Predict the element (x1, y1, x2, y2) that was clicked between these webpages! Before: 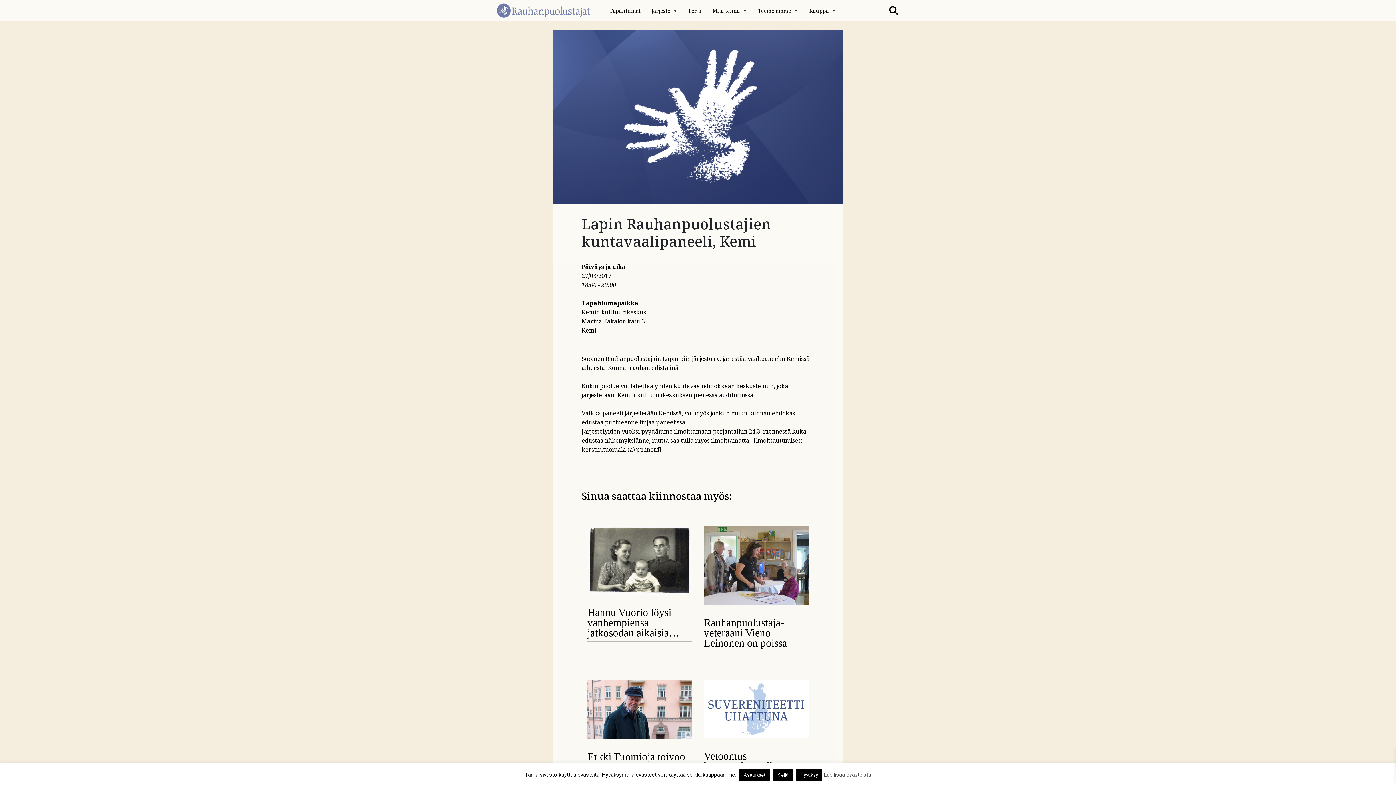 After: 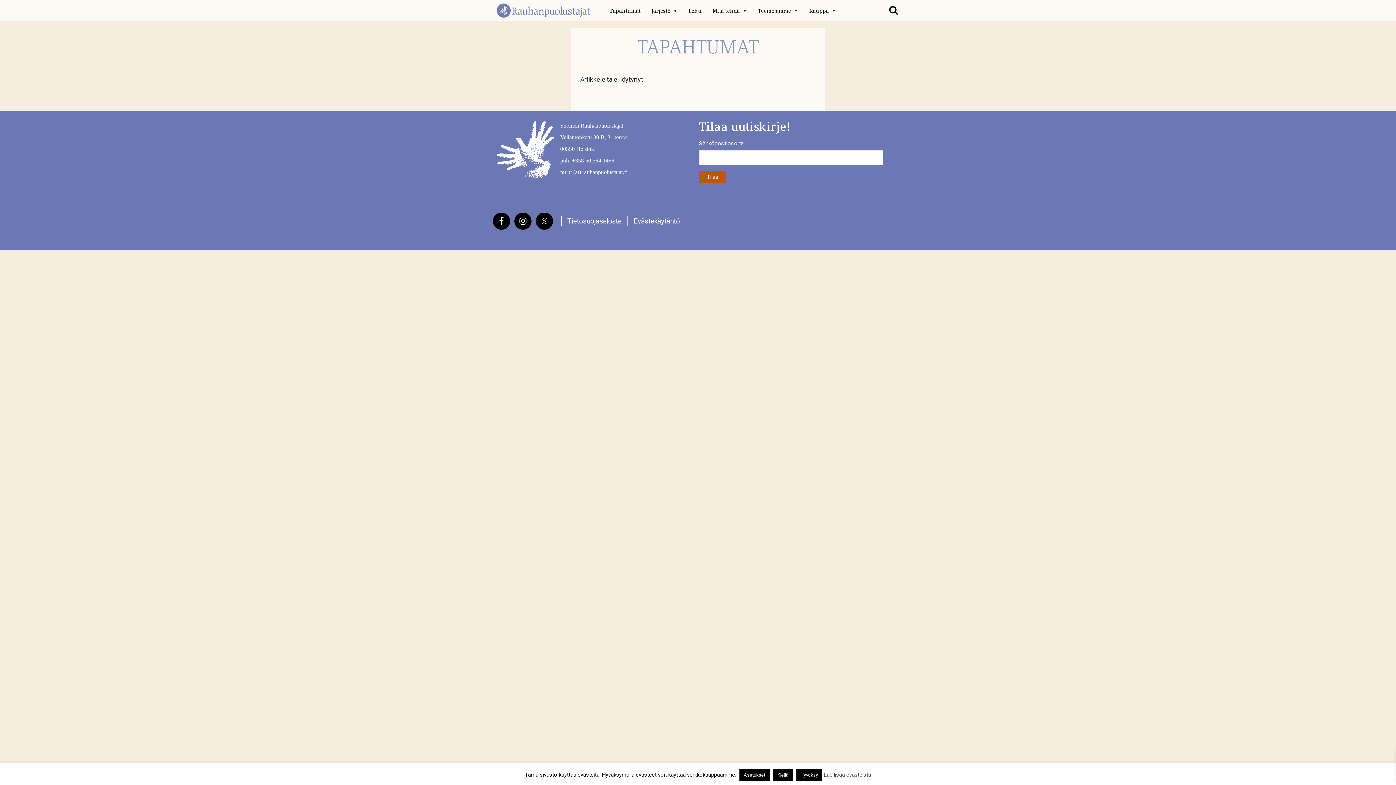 Action: bbox: (608, 7, 644, 14) label: Tapahtumat